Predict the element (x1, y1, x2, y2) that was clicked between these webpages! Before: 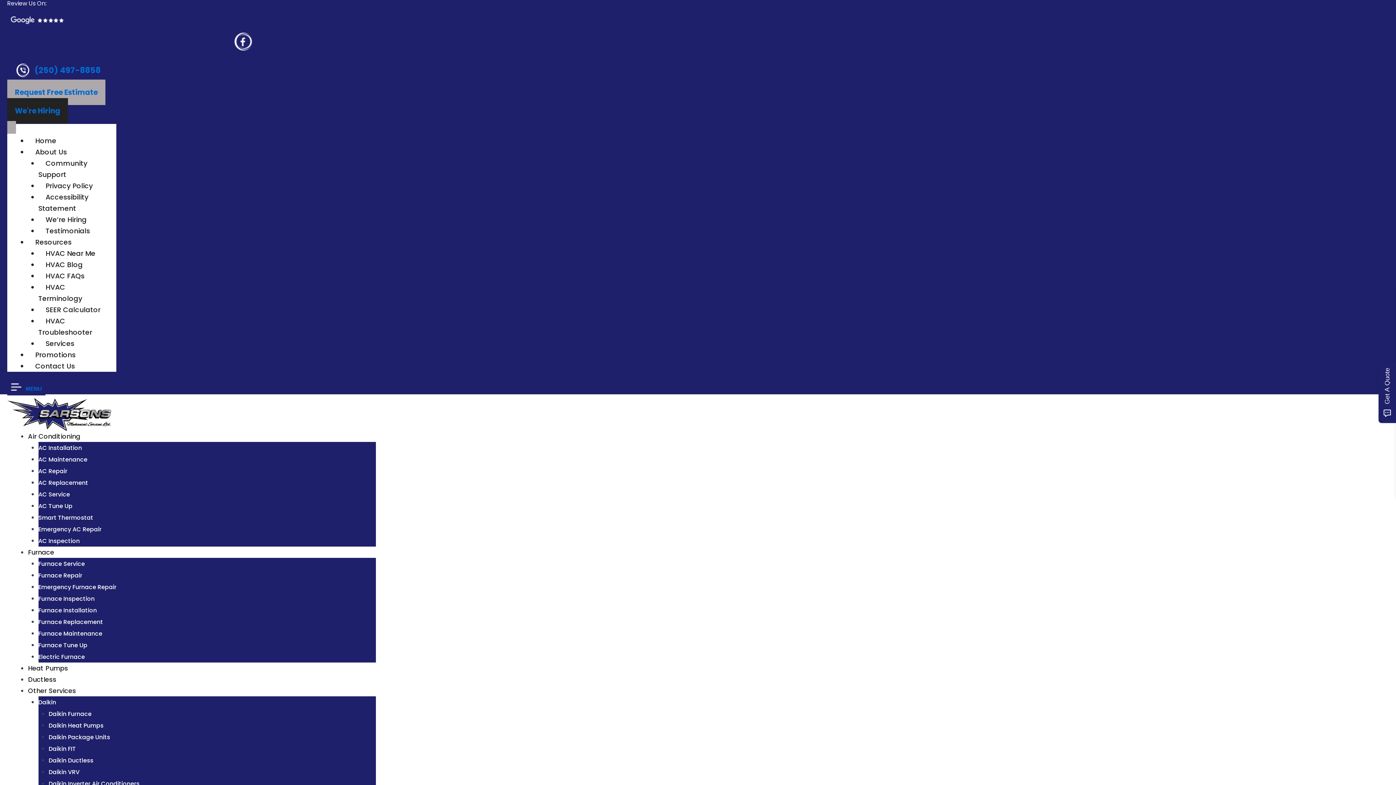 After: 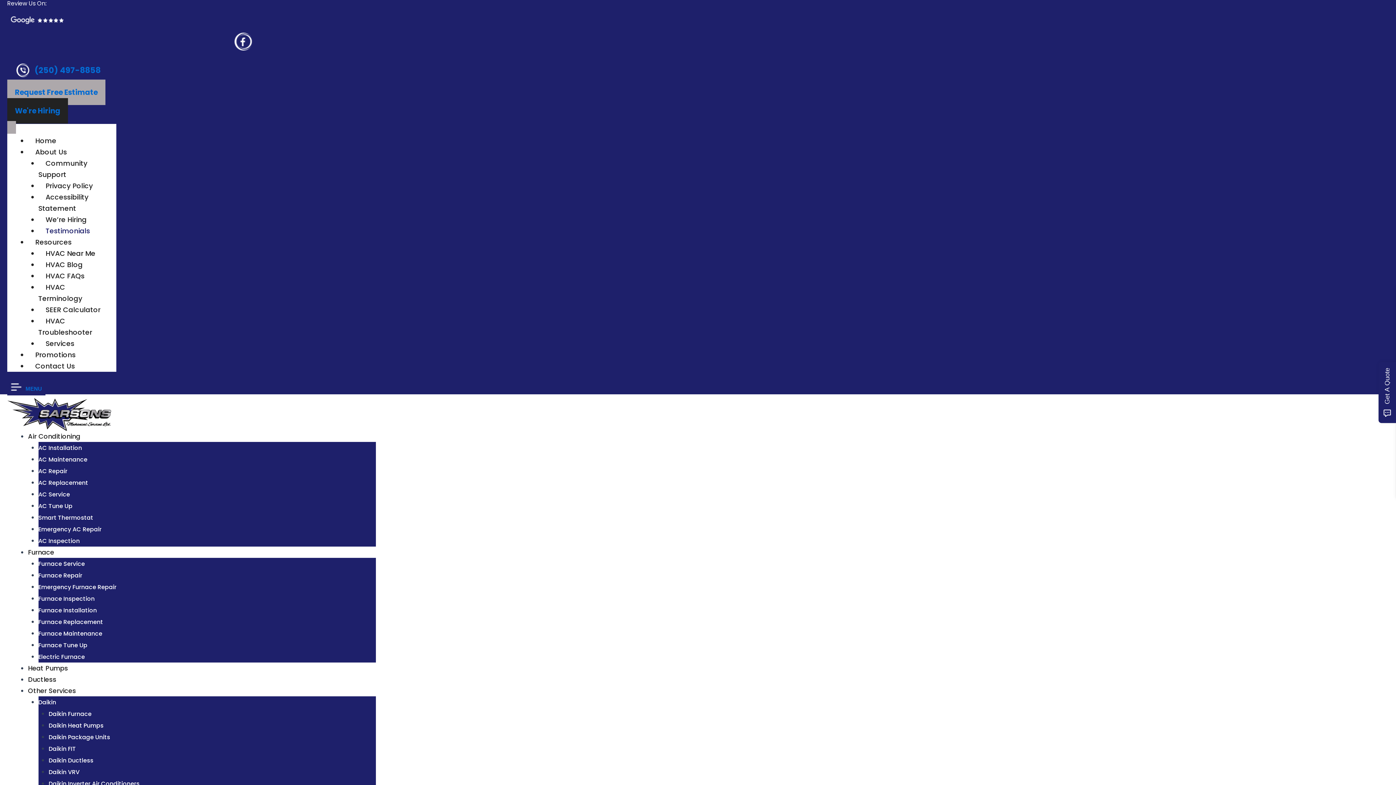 Action: label: Testimonials bbox: (38, 224, 97, 237)